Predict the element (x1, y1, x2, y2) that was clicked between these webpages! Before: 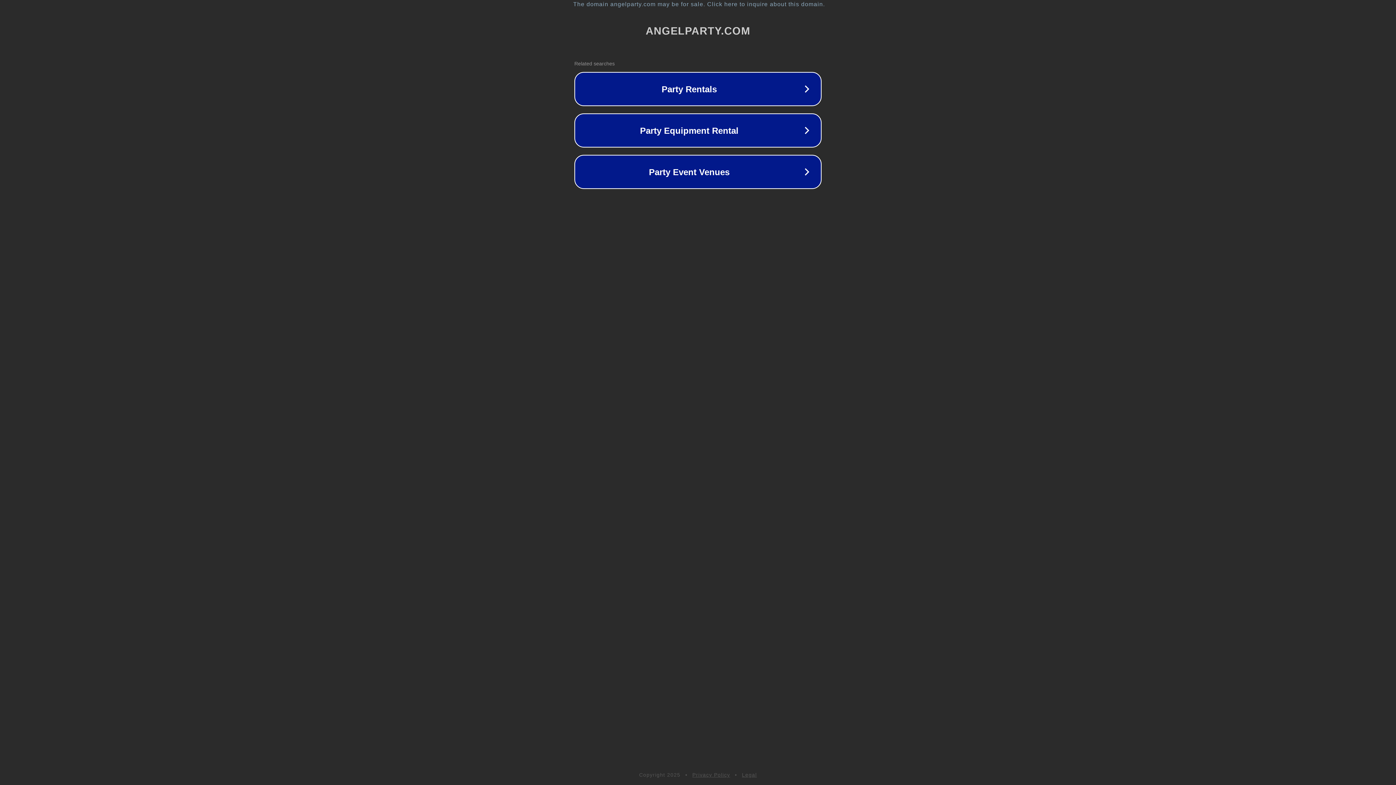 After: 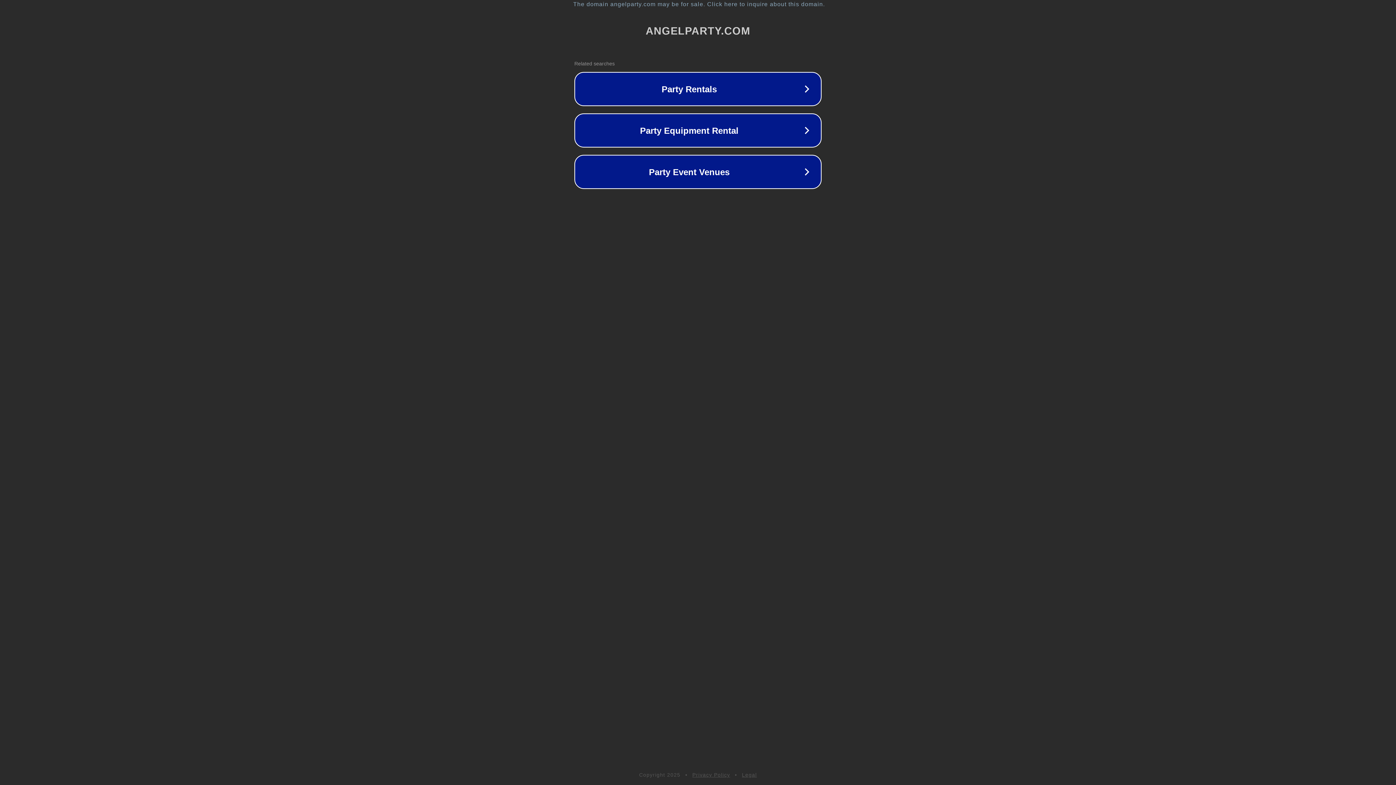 Action: bbox: (692, 772, 730, 778) label: Privacy Policy